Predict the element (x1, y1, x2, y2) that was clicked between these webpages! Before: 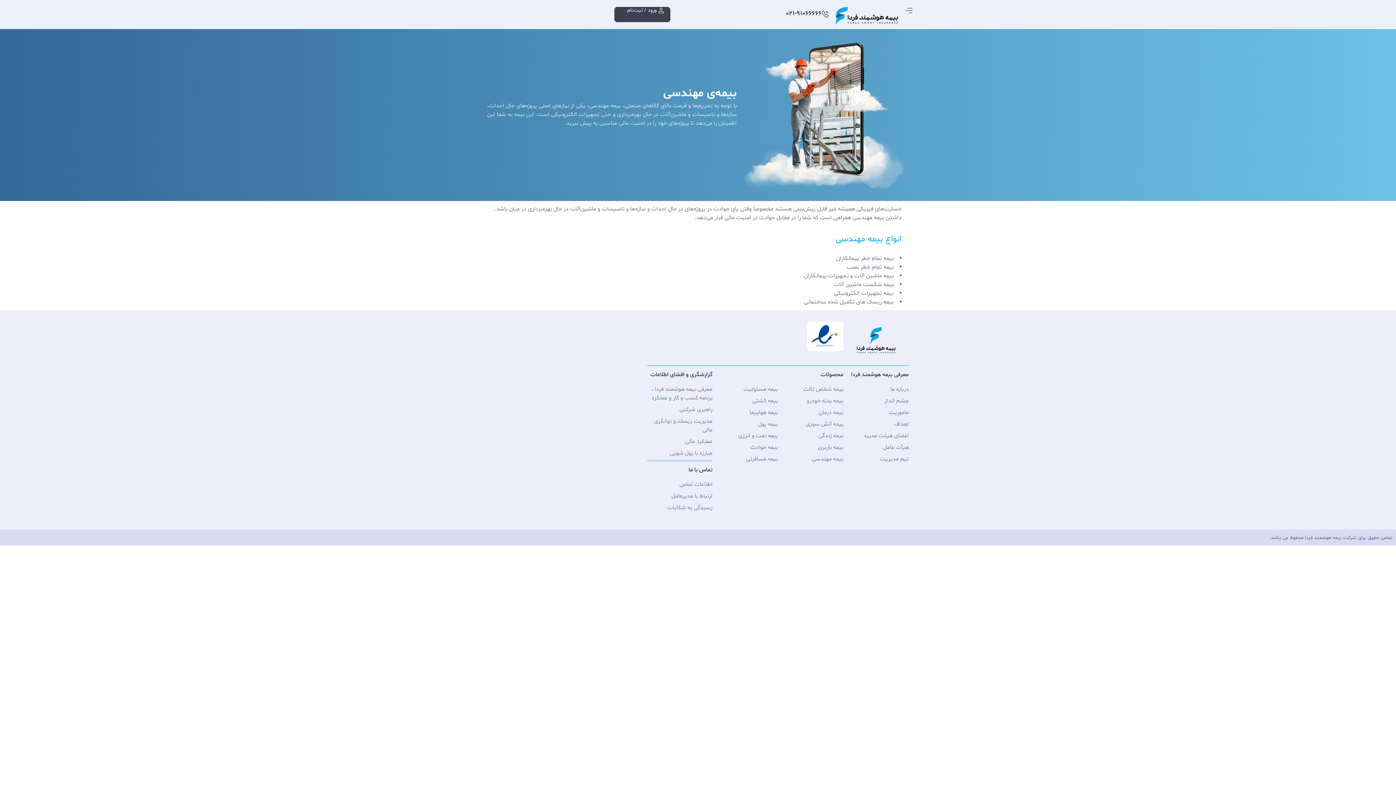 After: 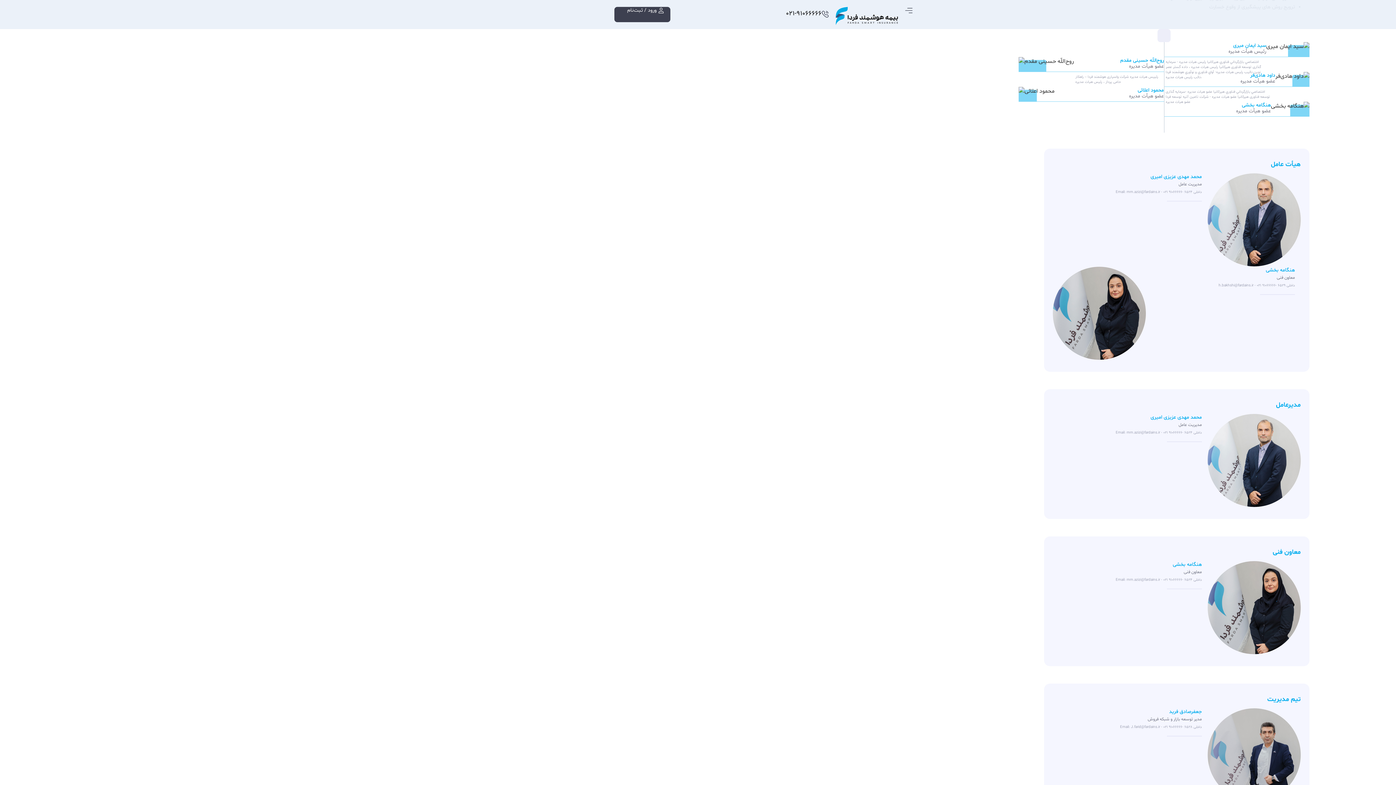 Action: bbox: (864, 432, 909, 440) label: اعضای هیئت مدیره